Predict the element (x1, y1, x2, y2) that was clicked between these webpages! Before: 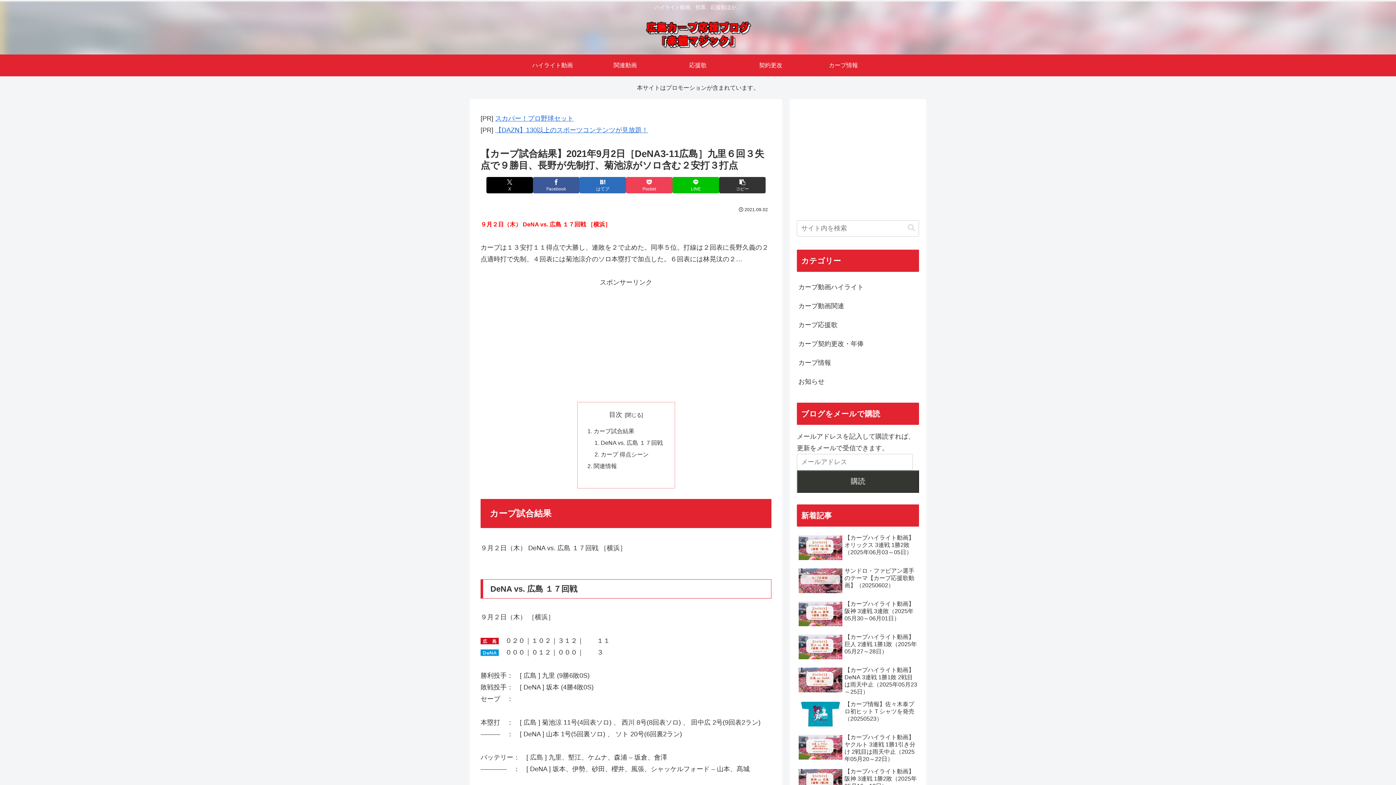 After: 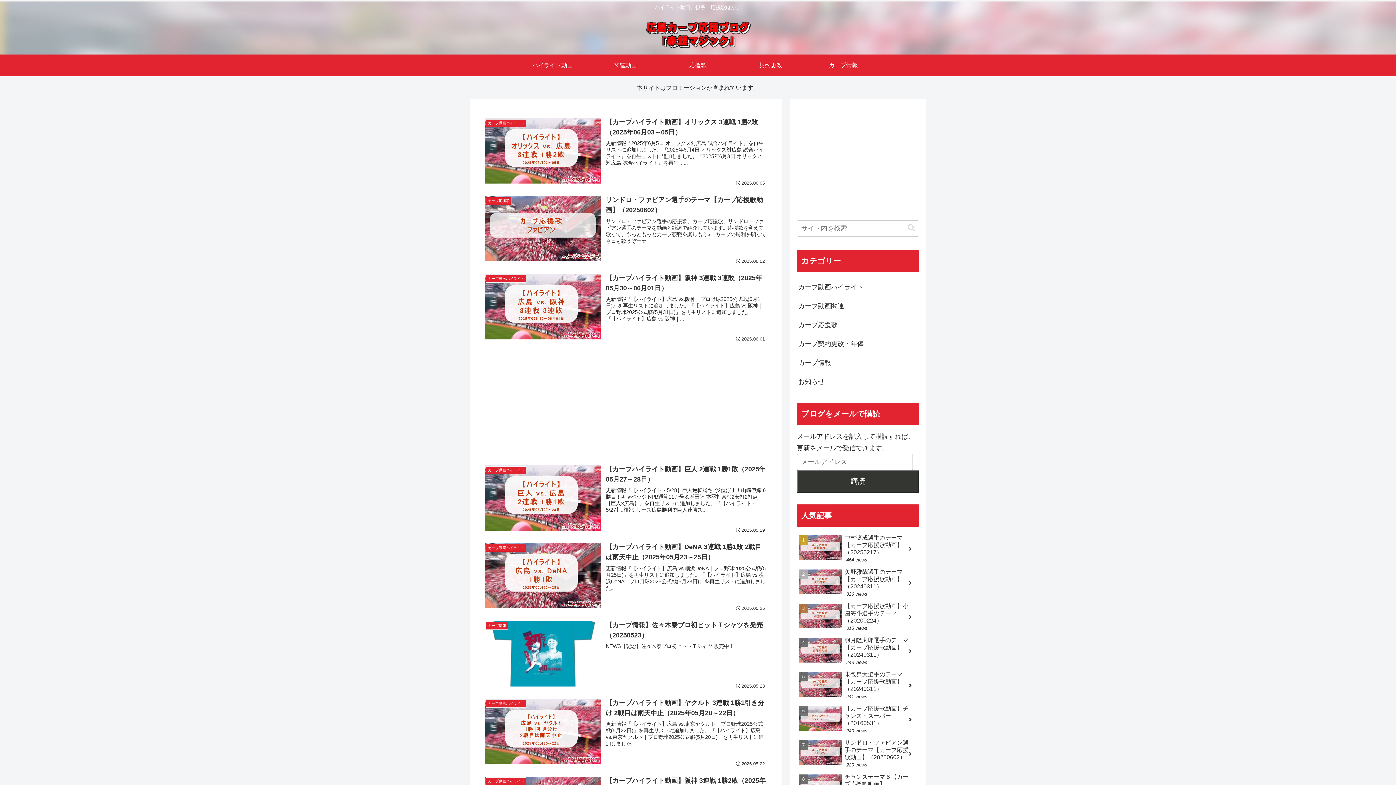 Action: bbox: (637, 18, 759, 50)